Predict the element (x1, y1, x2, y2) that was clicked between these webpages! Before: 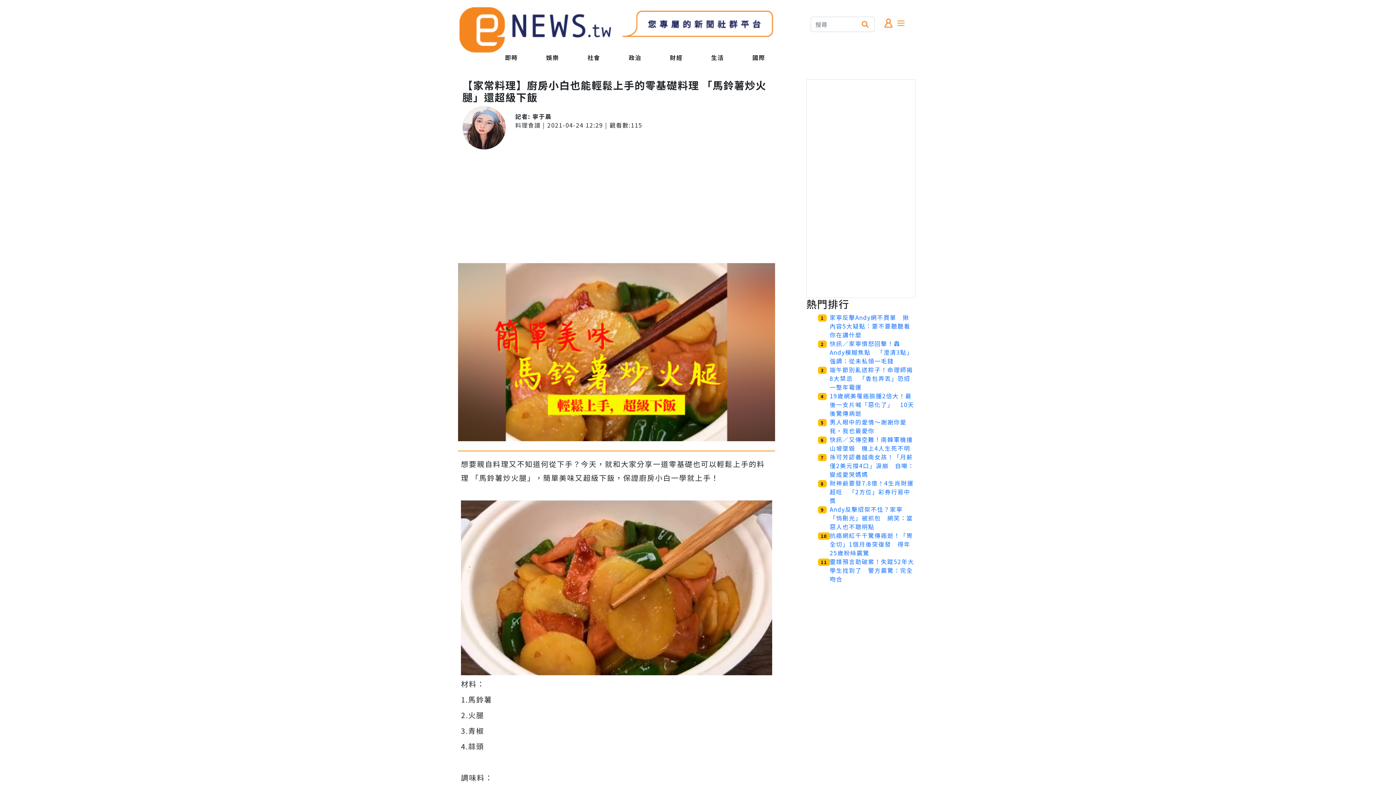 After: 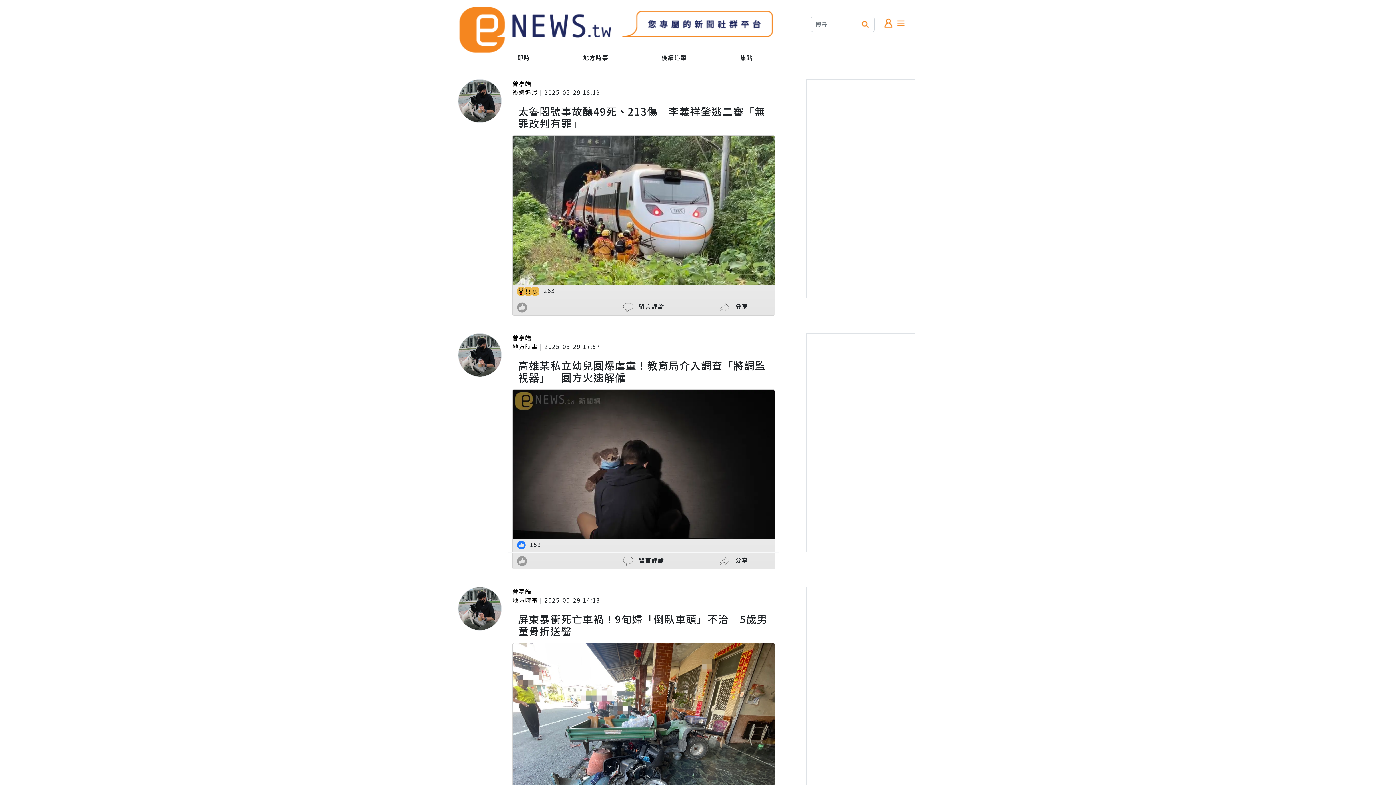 Action: label: 社會 bbox: (587, 53, 600, 61)